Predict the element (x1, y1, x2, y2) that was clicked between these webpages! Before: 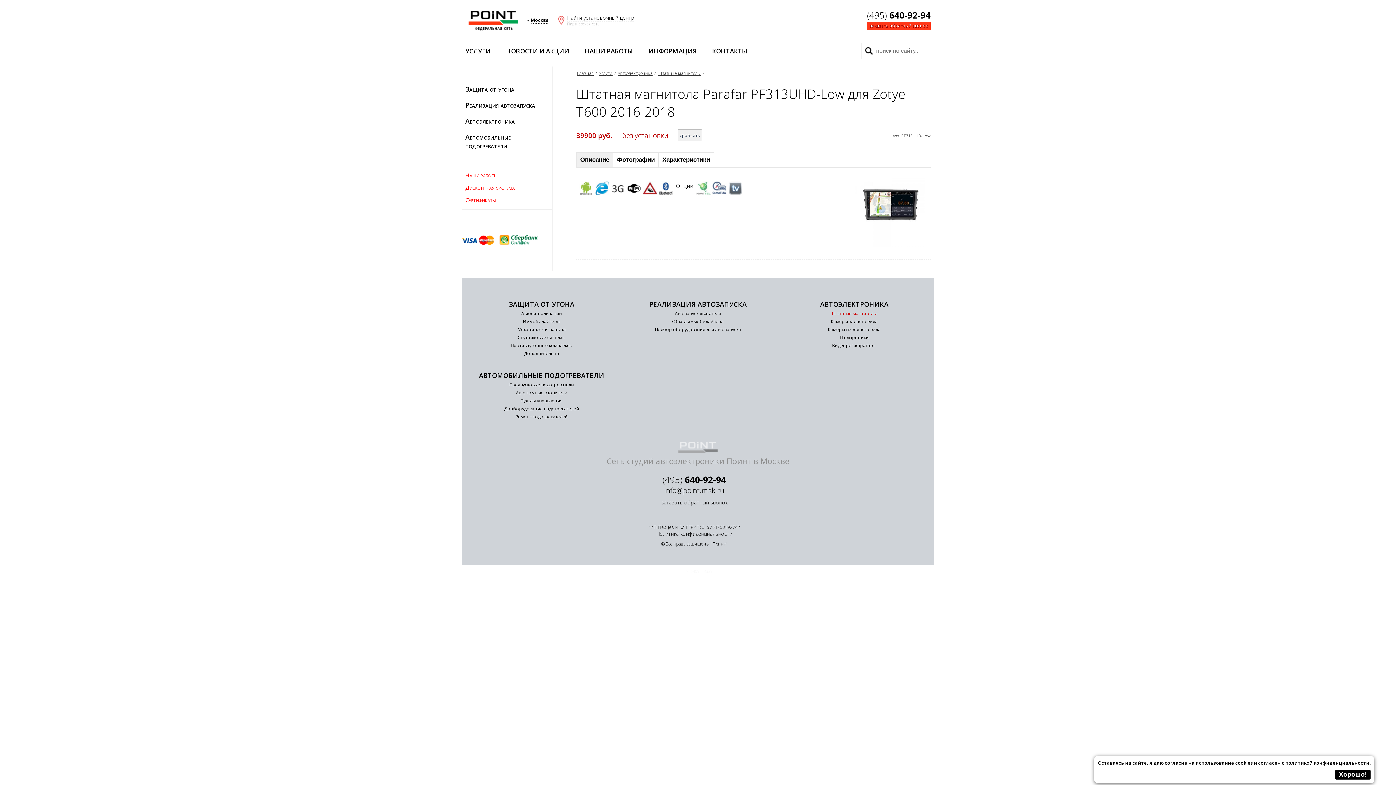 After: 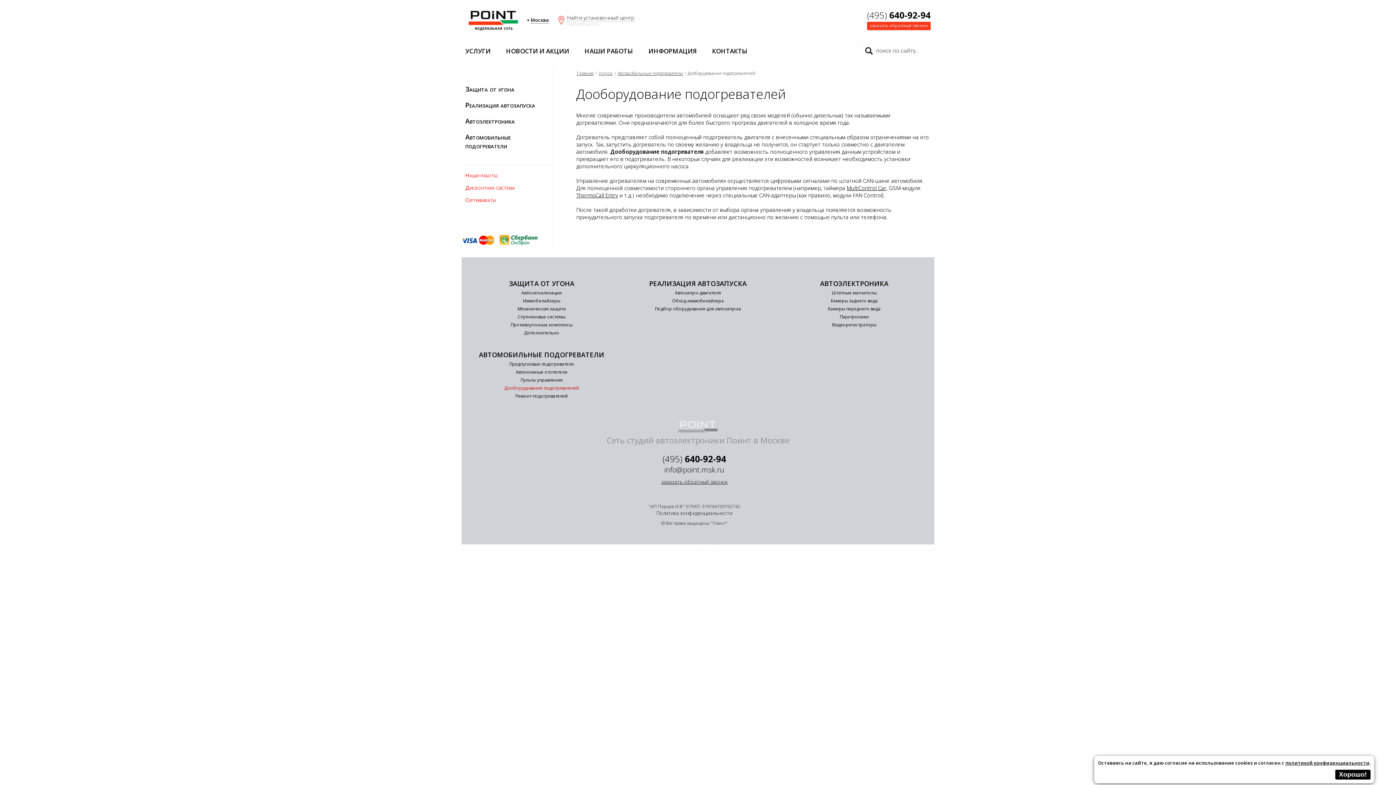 Action: label: Дооборудование подогревателей bbox: (504, 405, 579, 412)